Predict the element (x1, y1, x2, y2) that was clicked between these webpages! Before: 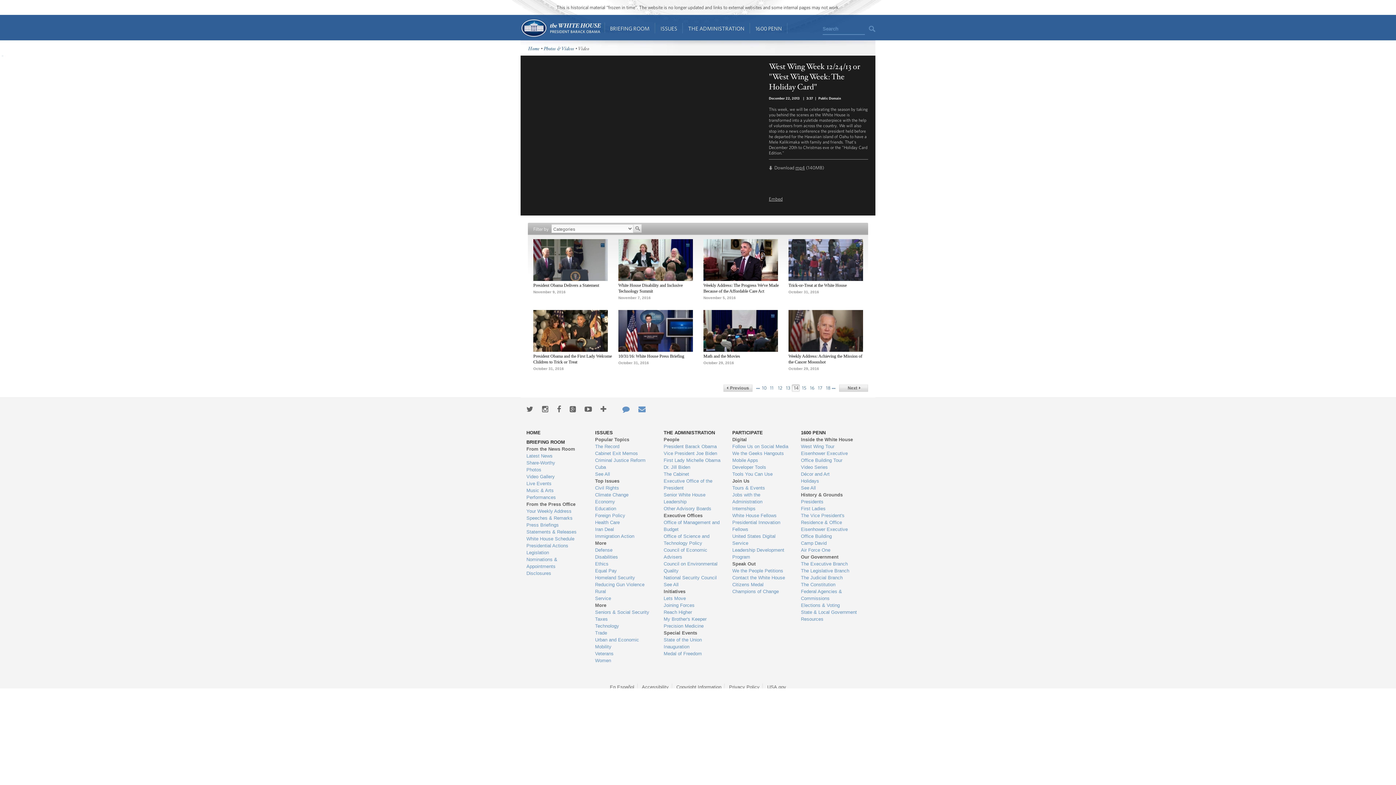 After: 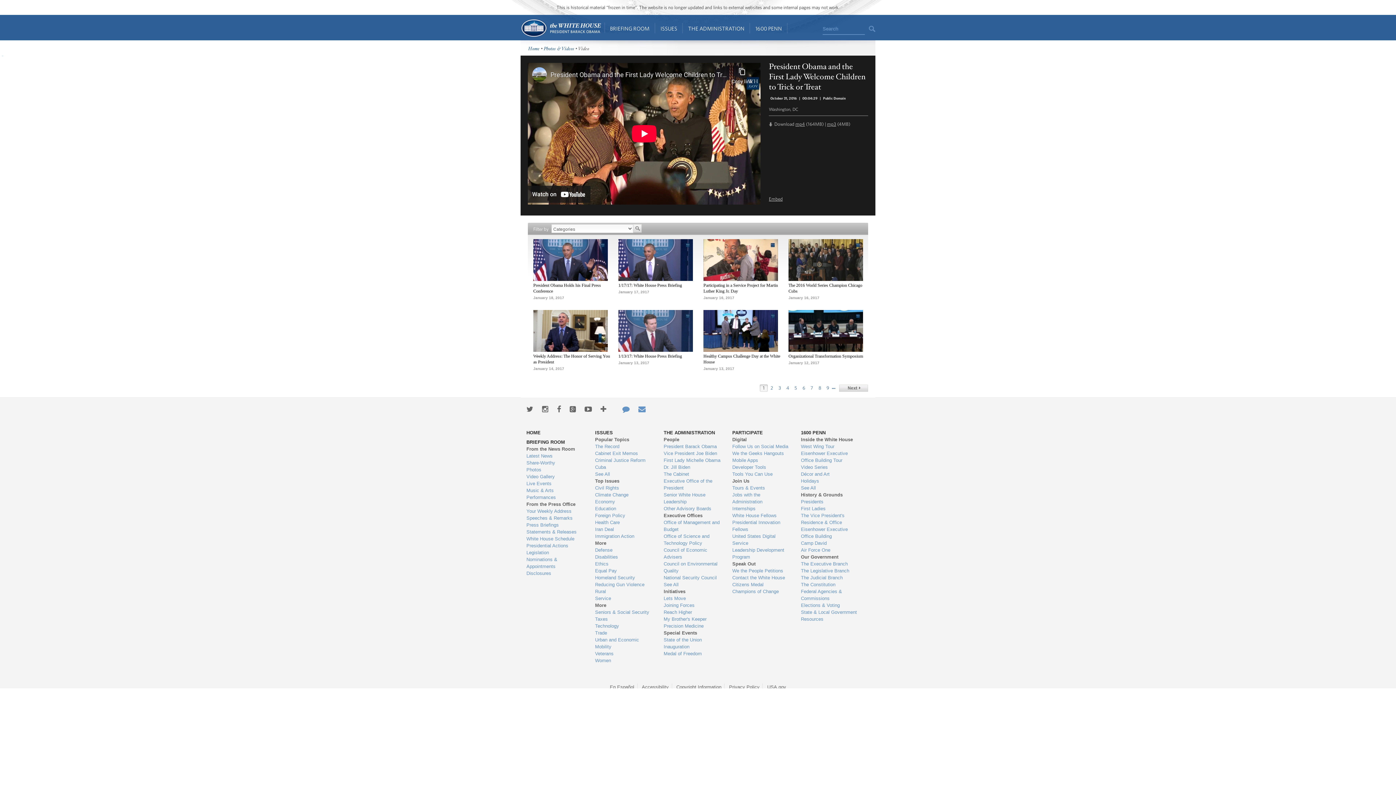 Action: bbox: (533, 348, 608, 353)